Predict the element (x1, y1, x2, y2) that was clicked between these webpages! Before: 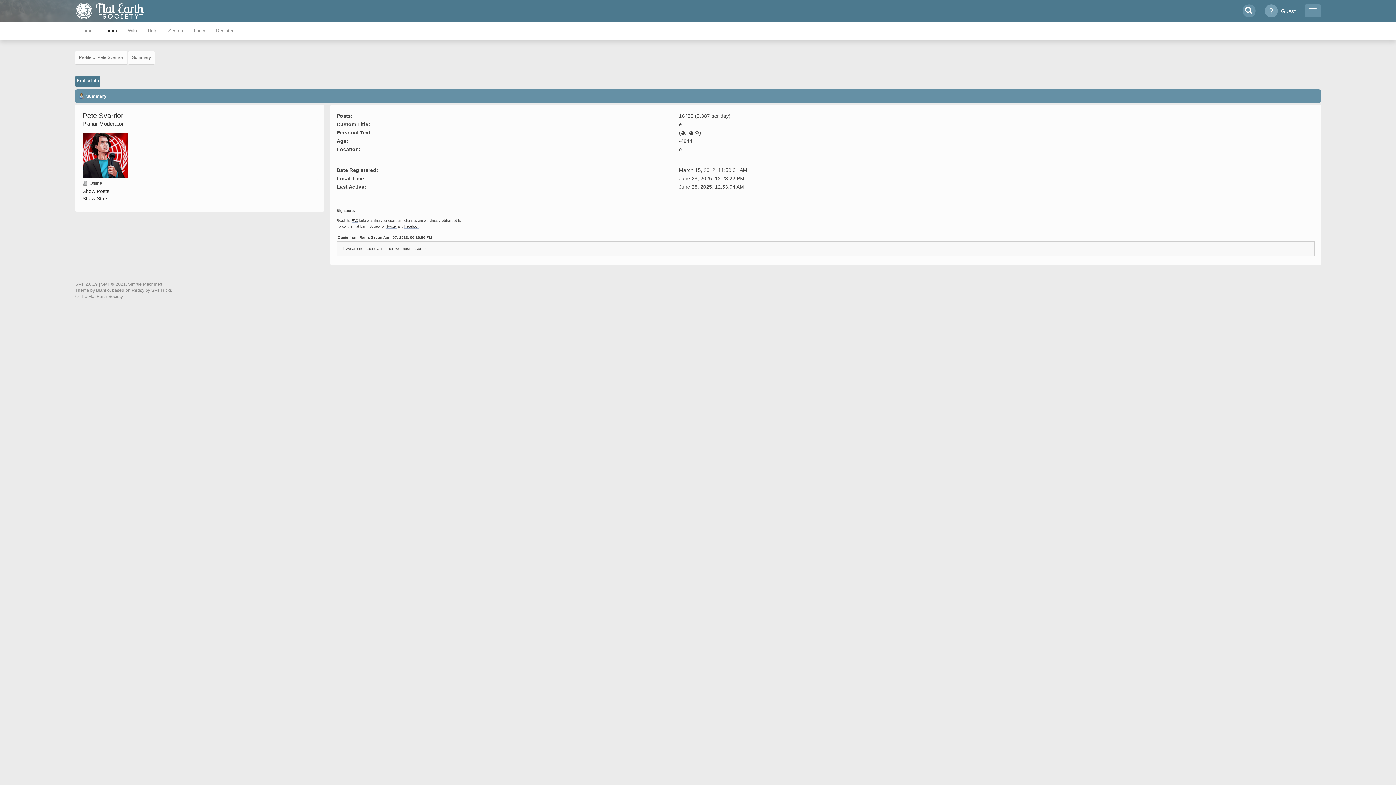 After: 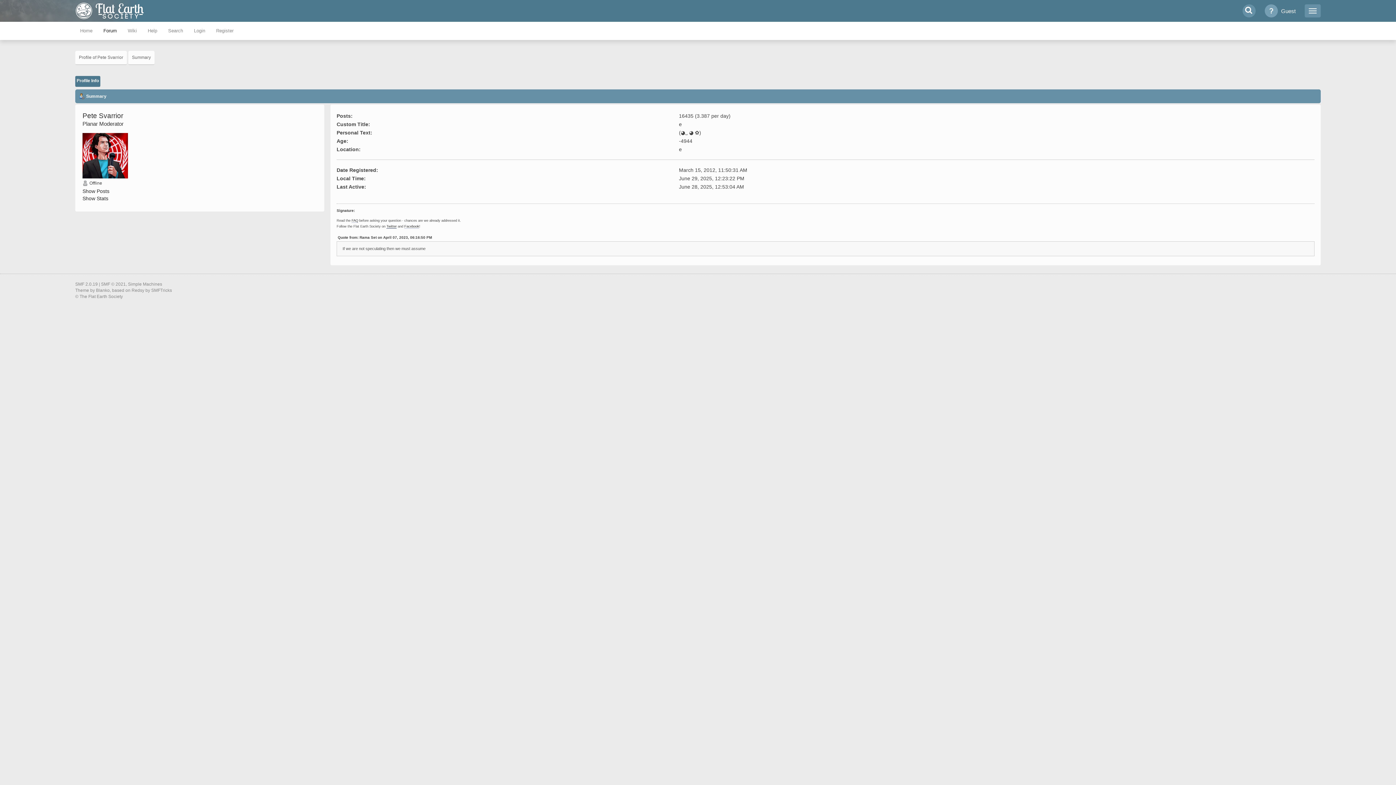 Action: label: Twitter bbox: (386, 224, 396, 228)